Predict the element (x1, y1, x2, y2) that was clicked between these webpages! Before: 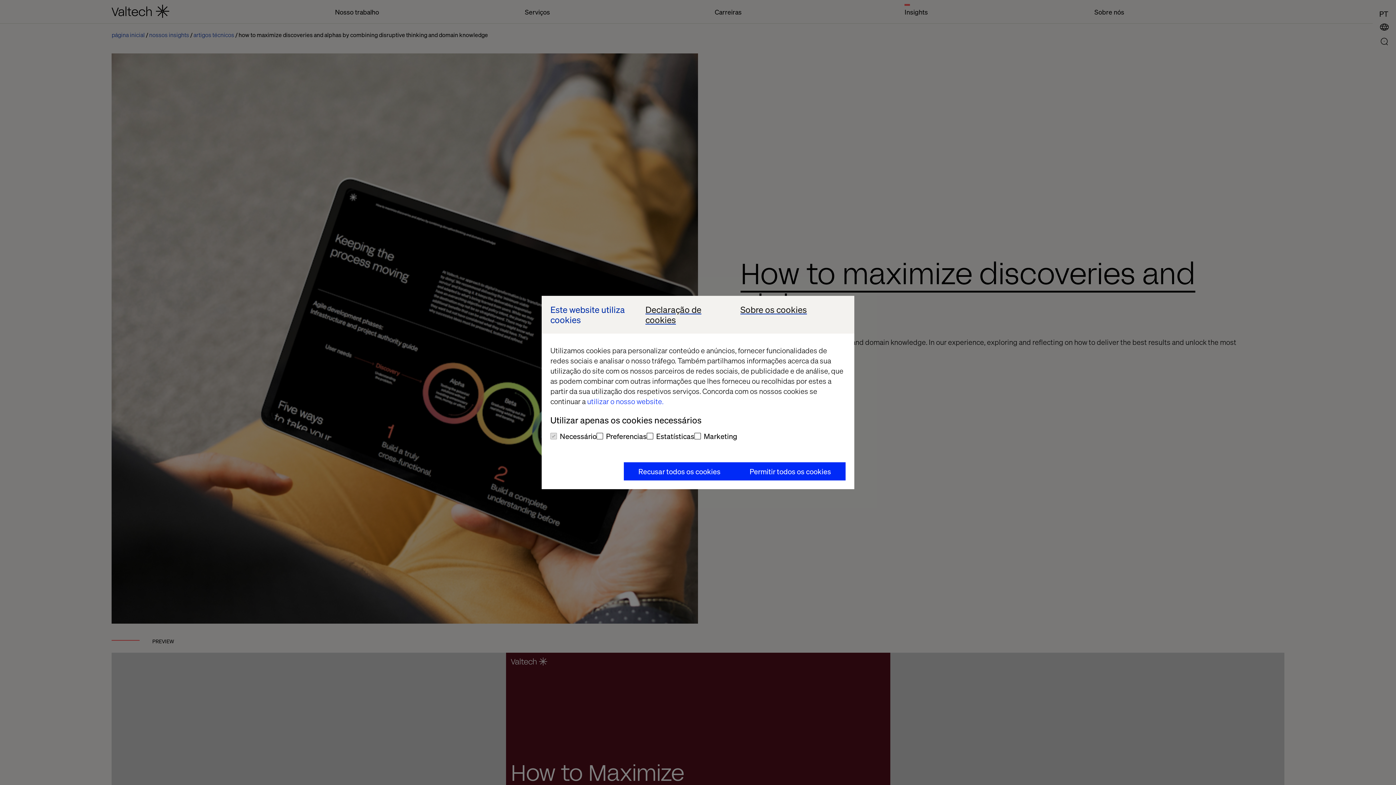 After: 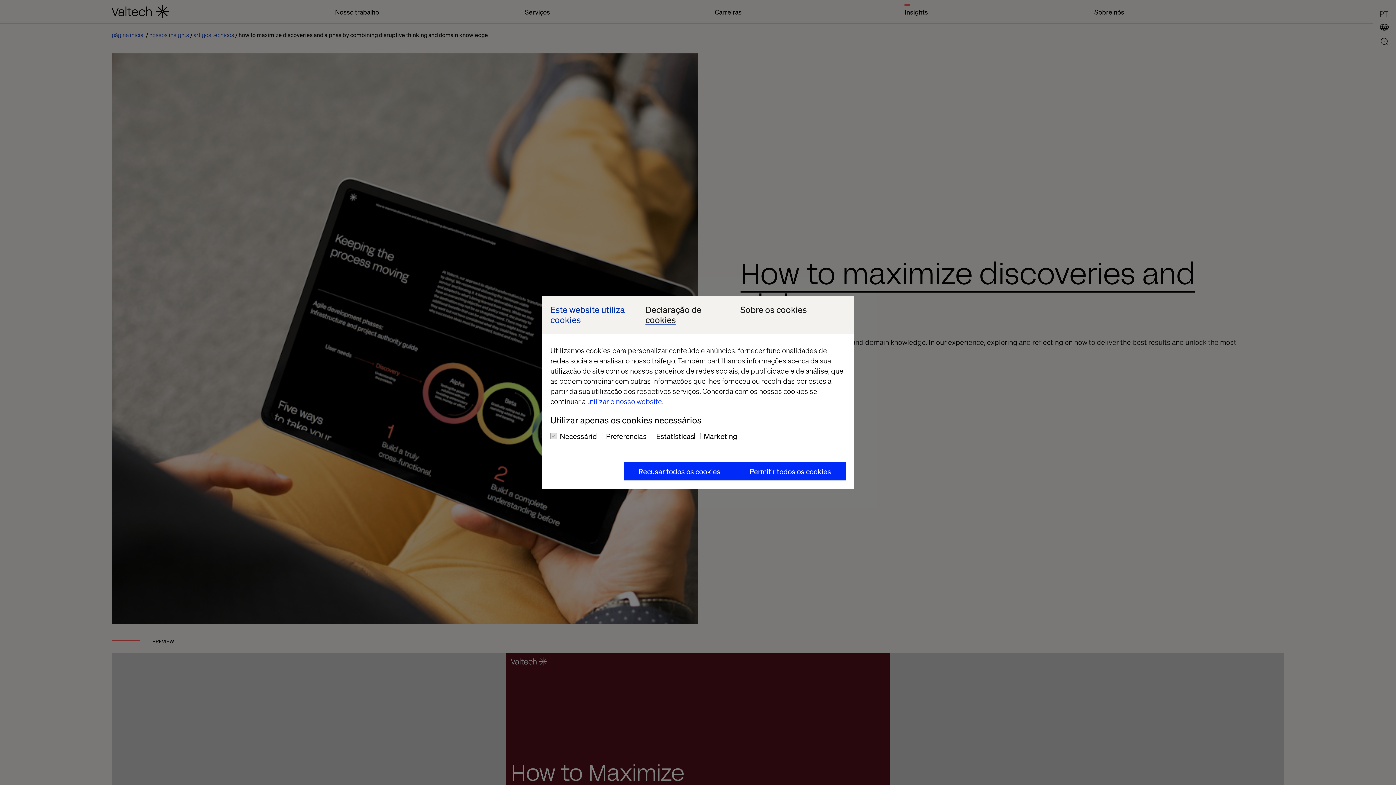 Action: bbox: (587, 396, 663, 406) label: utilizar o nosso website.